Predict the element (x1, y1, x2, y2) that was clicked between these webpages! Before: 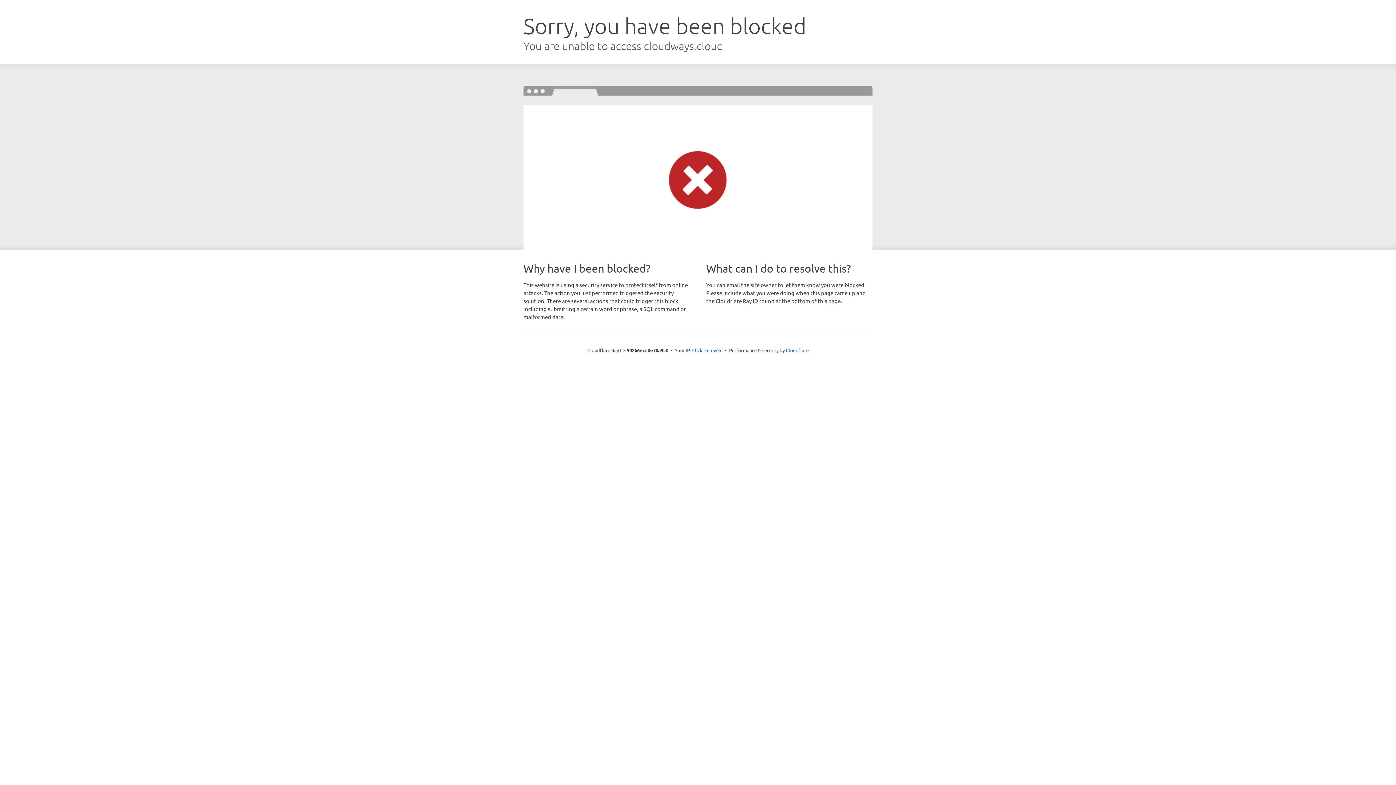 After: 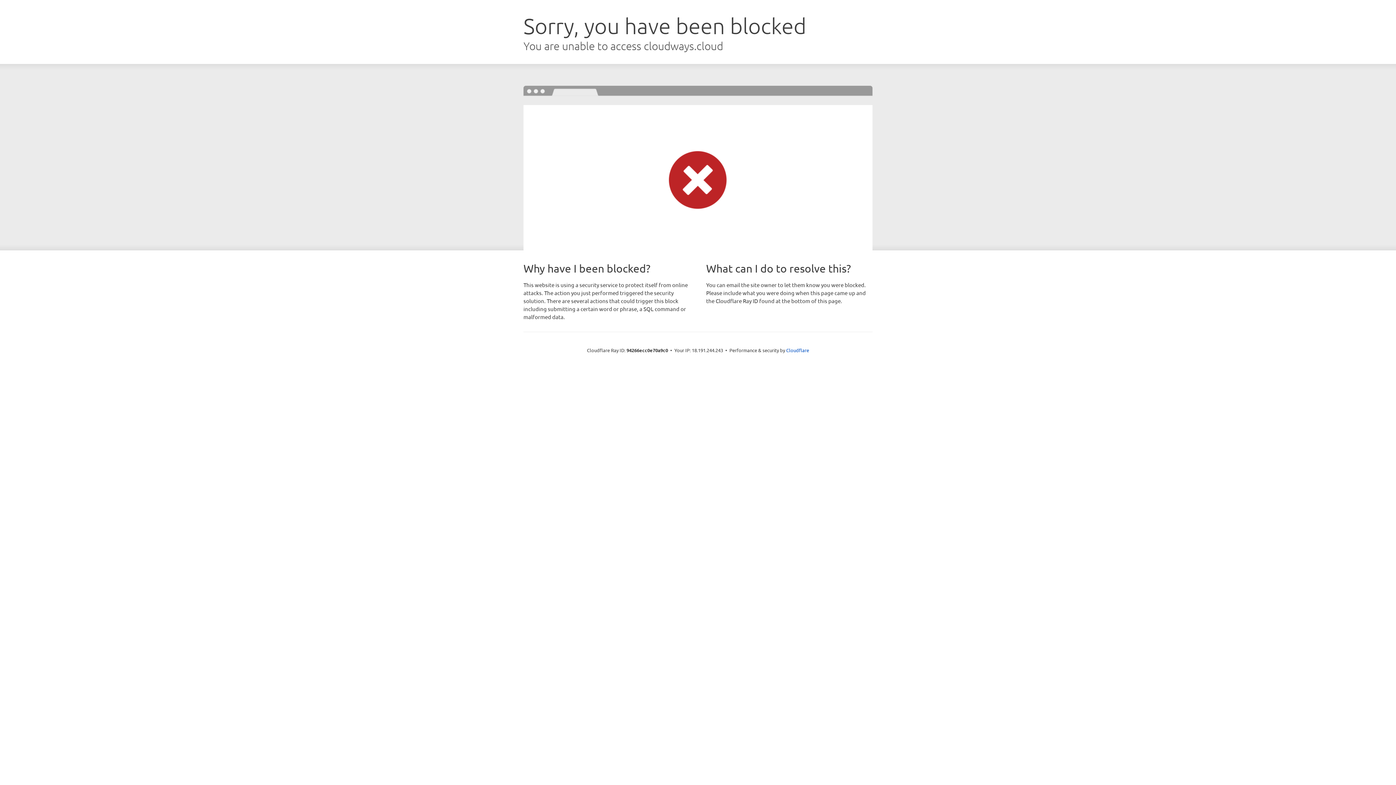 Action: bbox: (692, 346, 722, 353) label: Click to reveal